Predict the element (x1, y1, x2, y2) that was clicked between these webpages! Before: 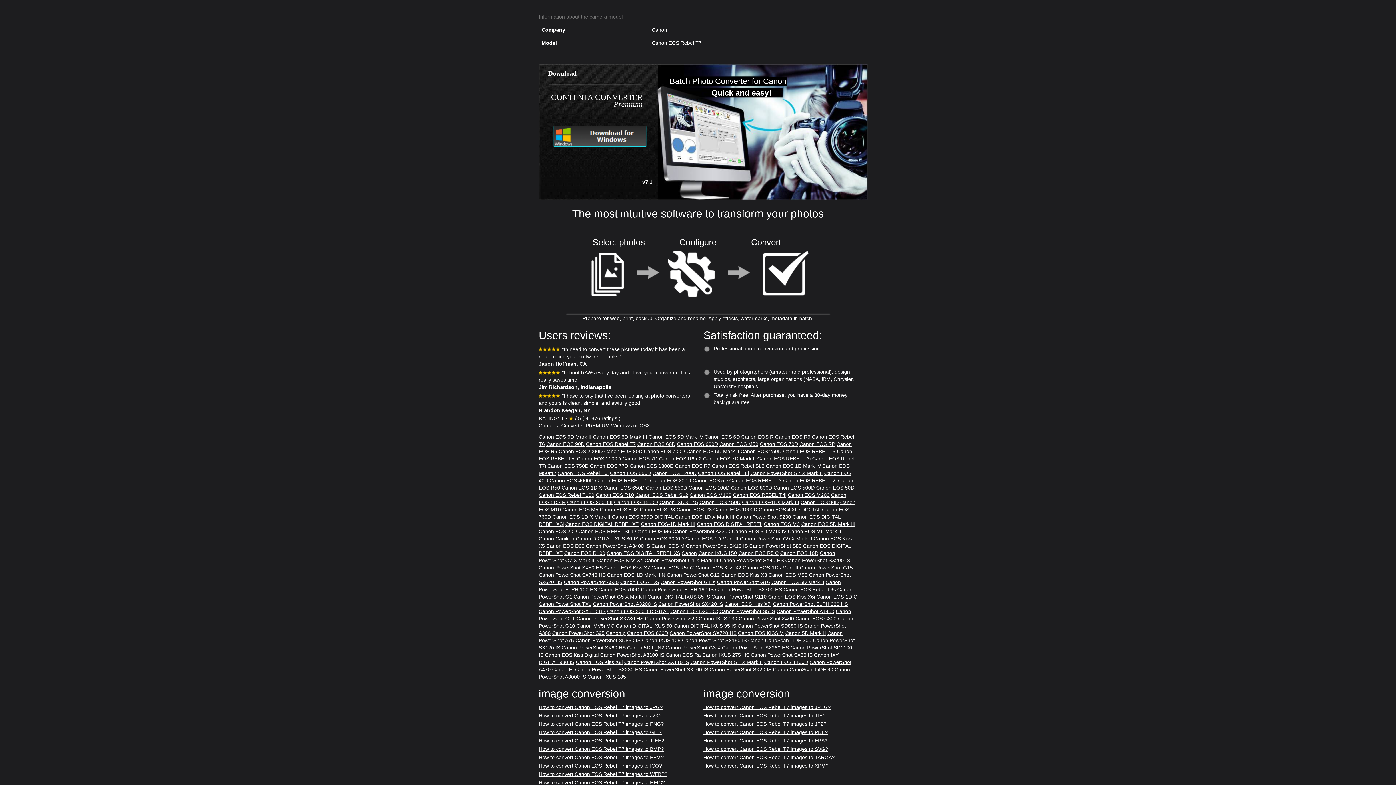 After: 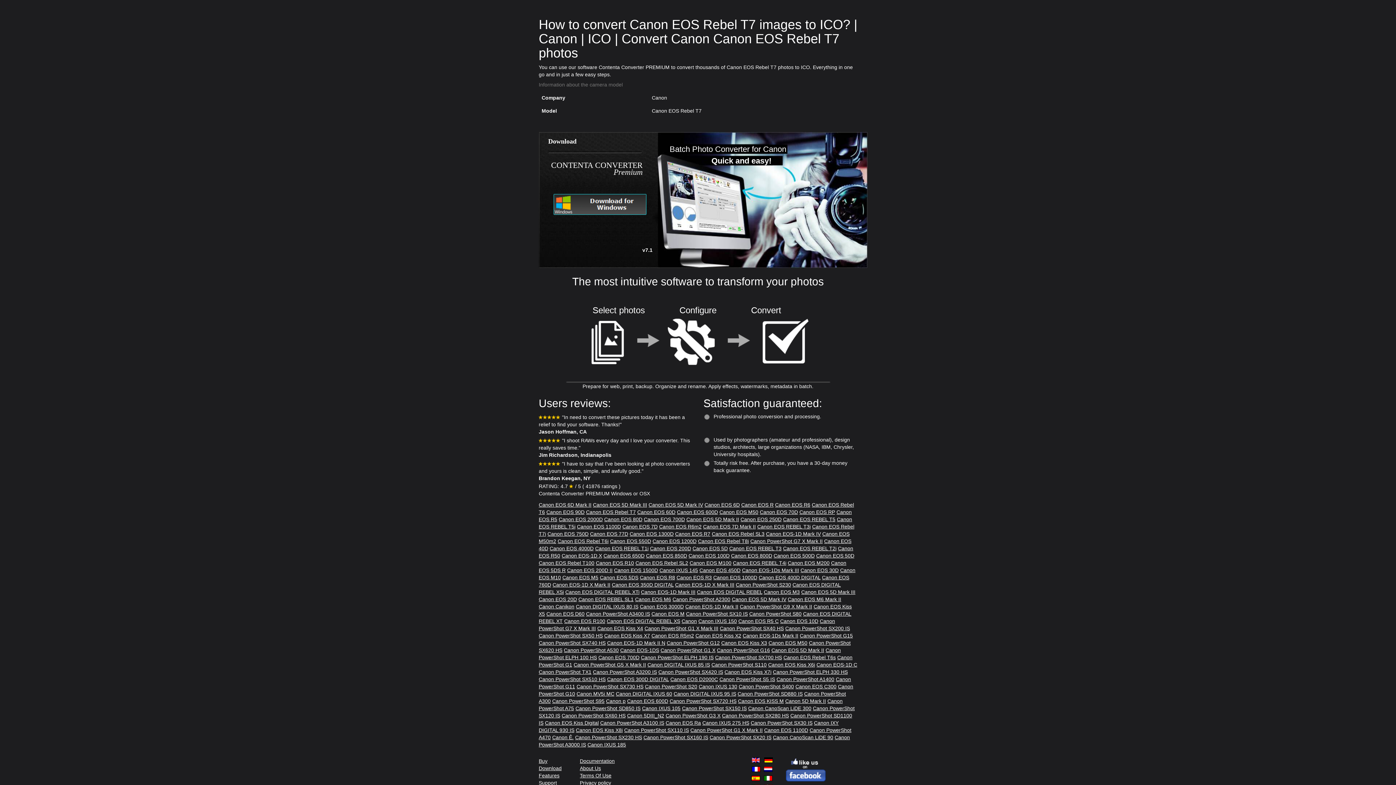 Action: bbox: (538, 763, 662, 769) label: How to convert Canon EOS Rebel T7 images to ICO?